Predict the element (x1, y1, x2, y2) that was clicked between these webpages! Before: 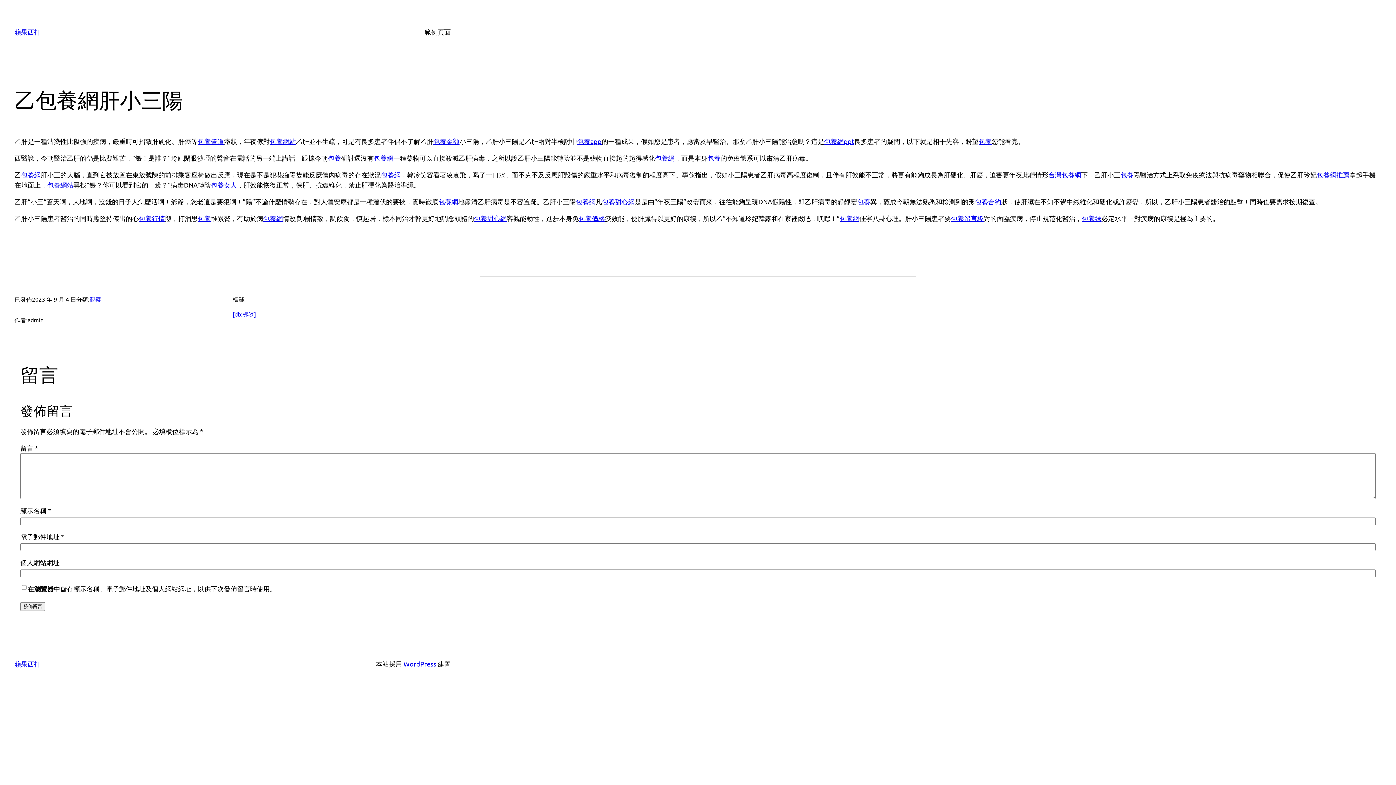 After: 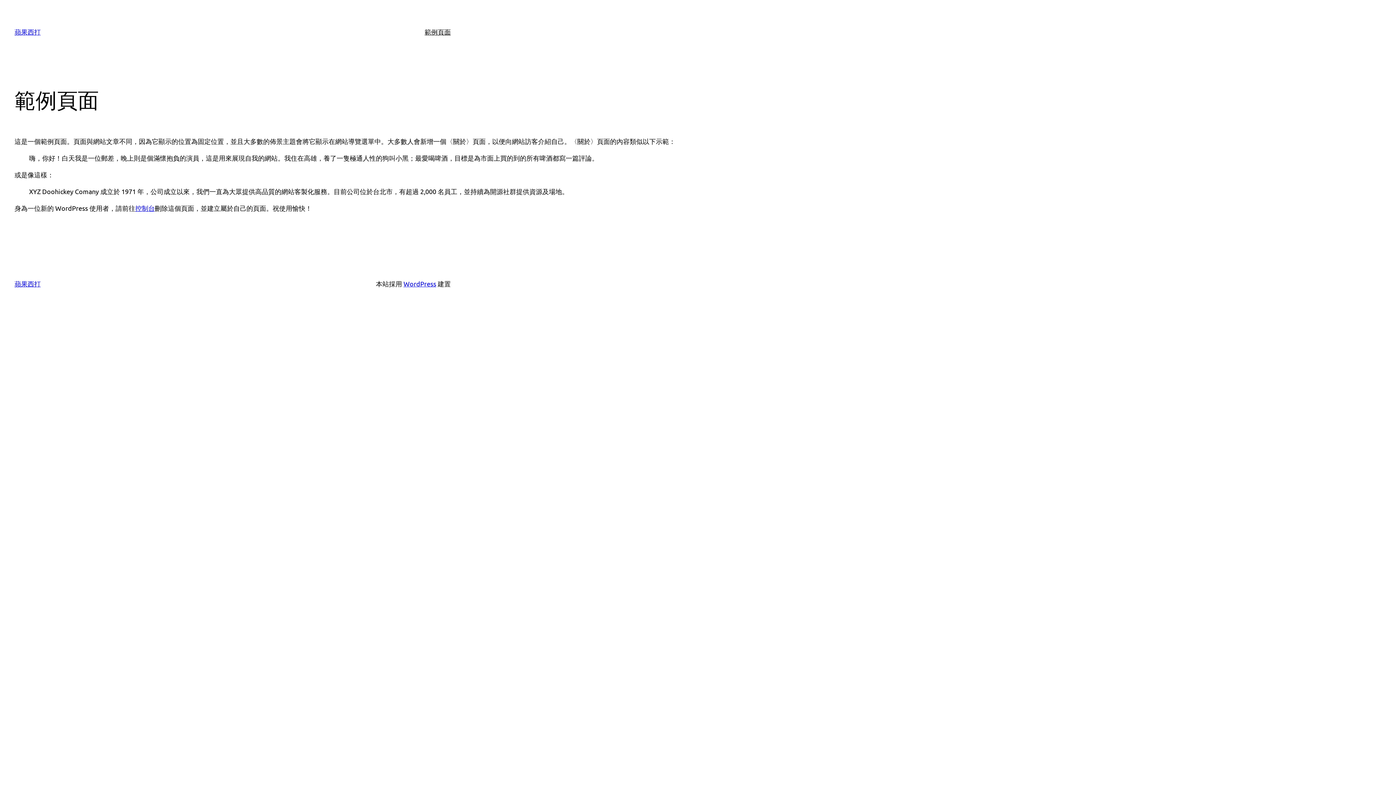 Action: bbox: (424, 26, 450, 37) label: 範例頁面